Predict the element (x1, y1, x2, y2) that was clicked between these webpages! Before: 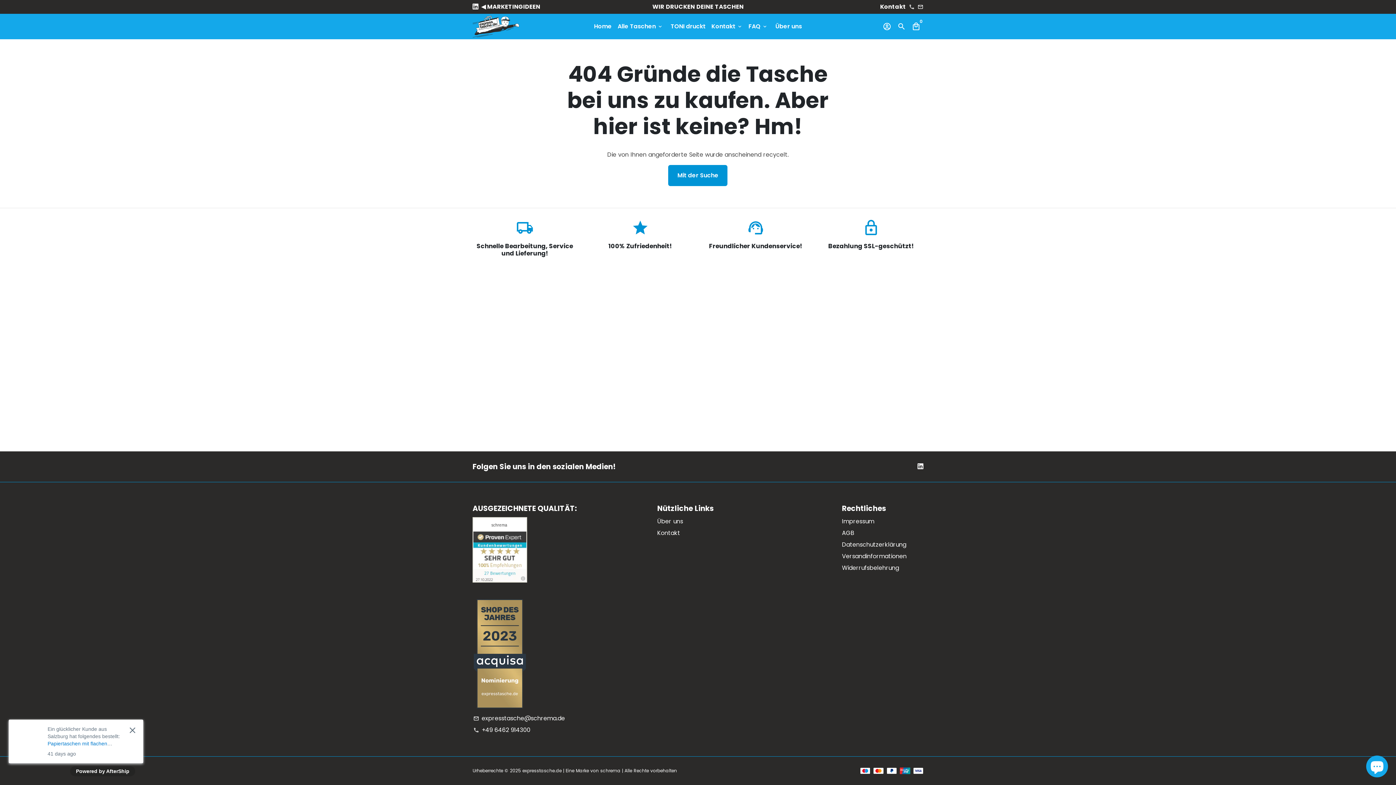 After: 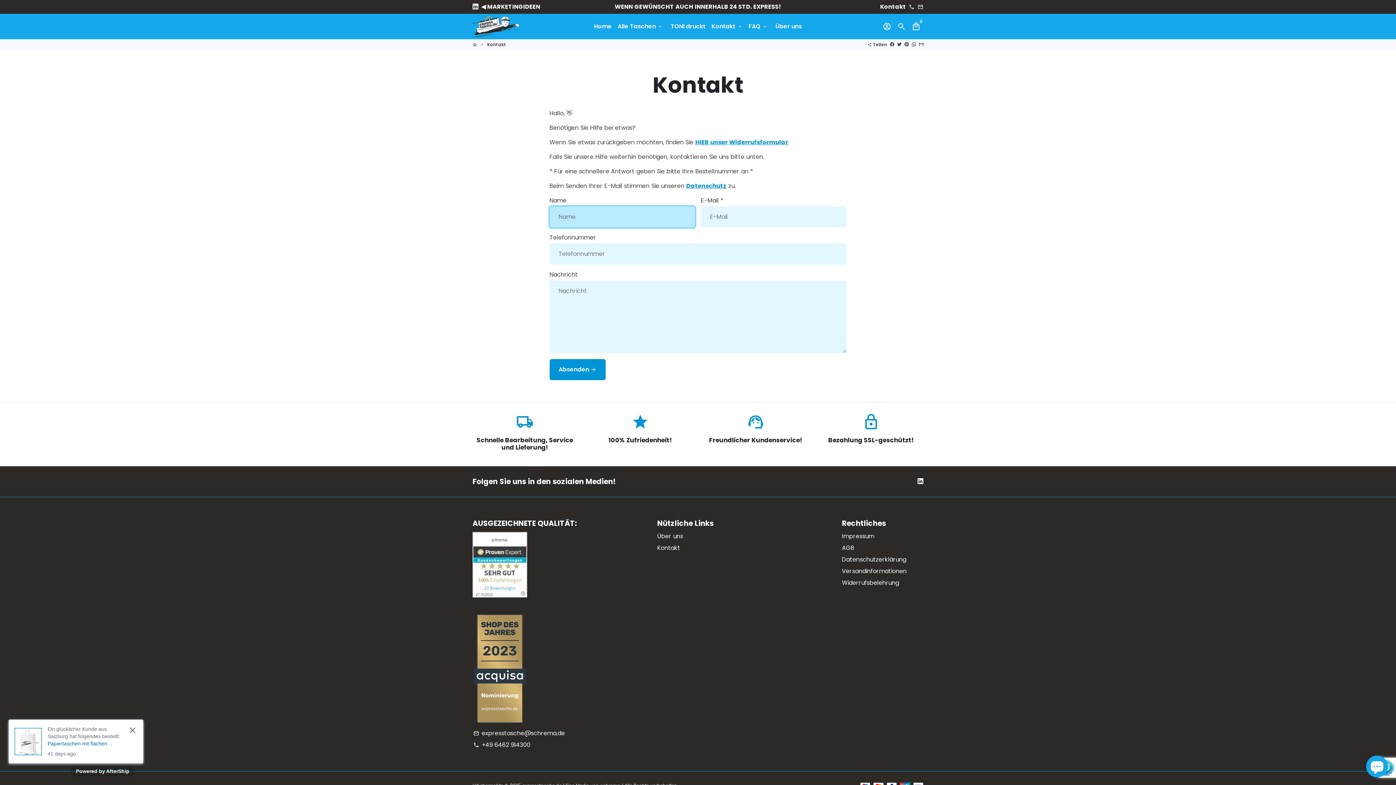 Action: label: Kontakt keyboard_arrow_down bbox: (708, 20, 745, 32)